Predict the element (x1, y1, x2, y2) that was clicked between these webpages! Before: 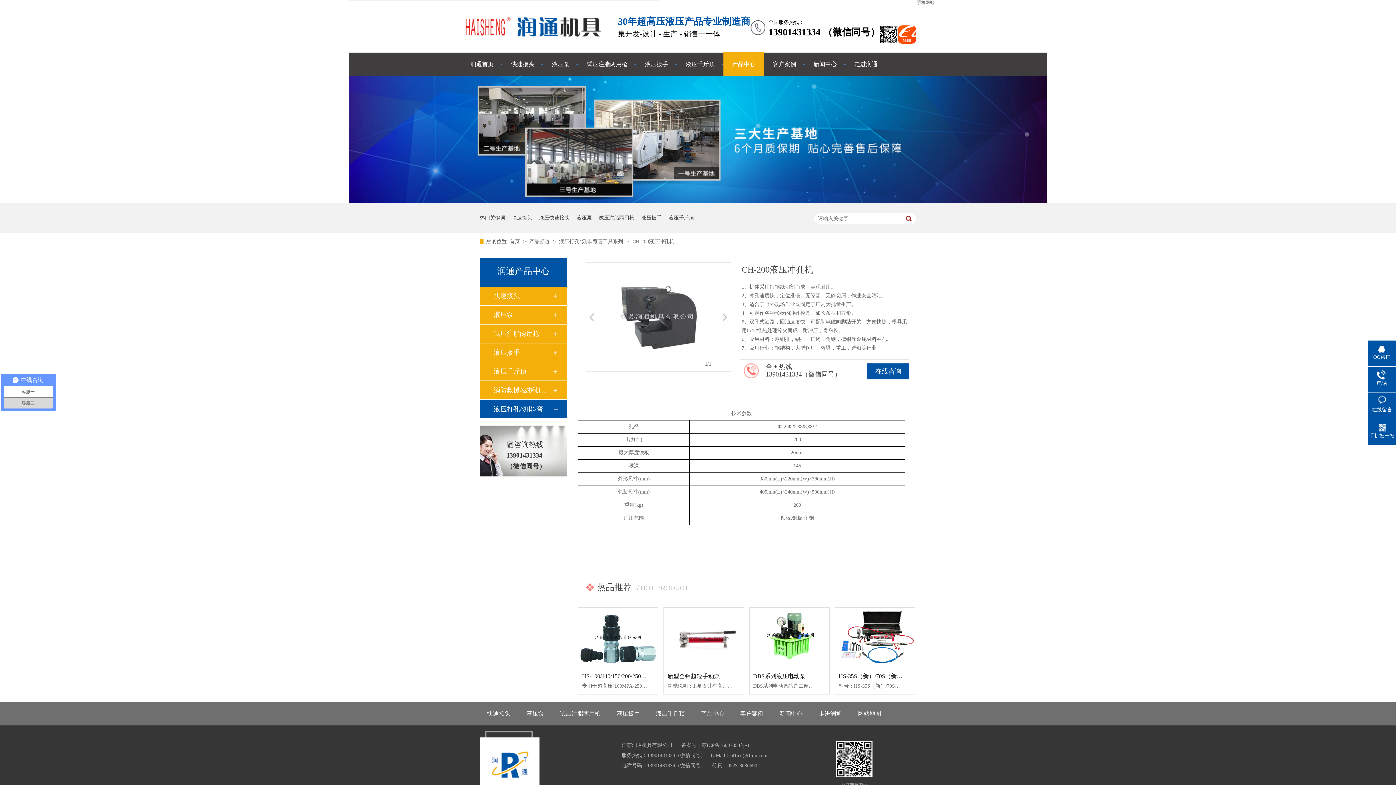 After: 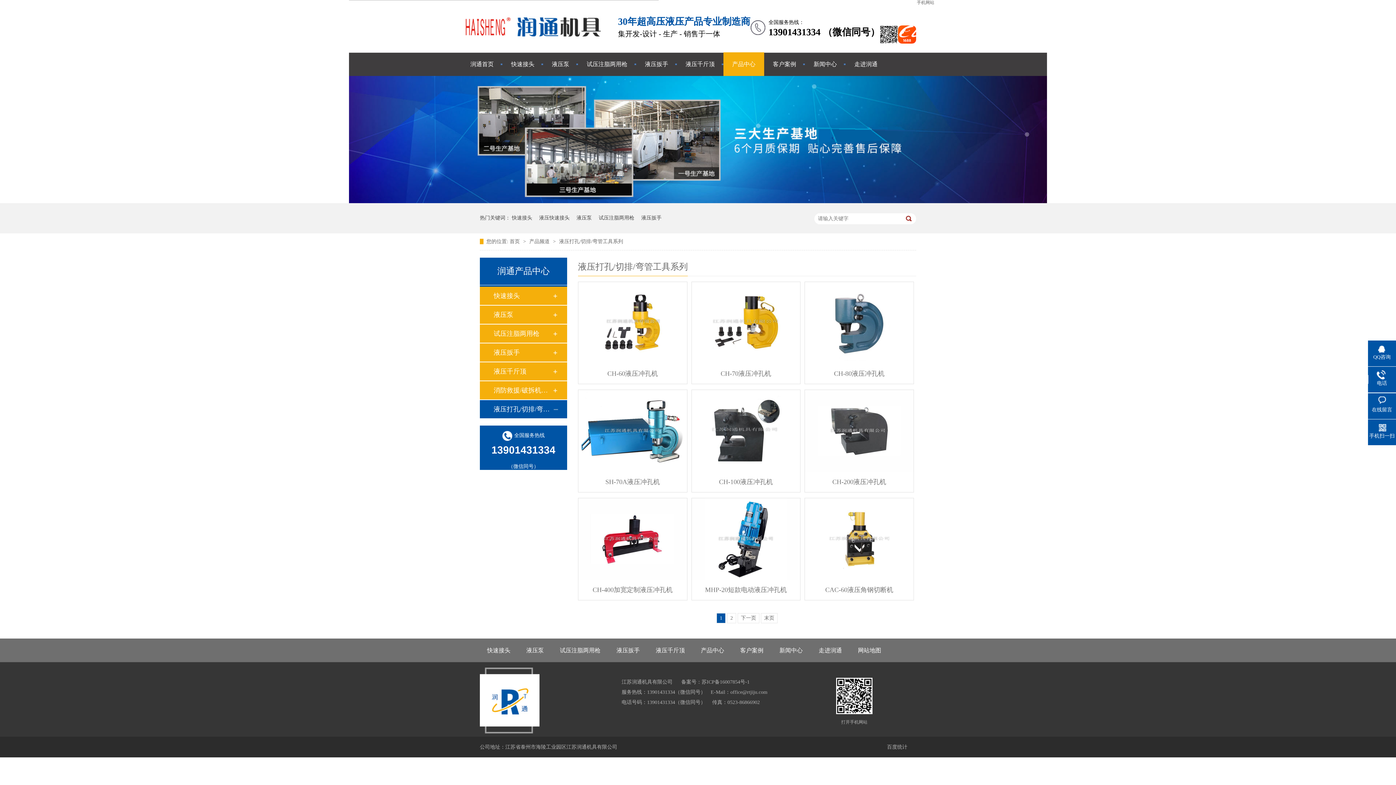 Action: bbox: (559, 238, 624, 244) label: 液压打孔/切排/弯管工具系列 